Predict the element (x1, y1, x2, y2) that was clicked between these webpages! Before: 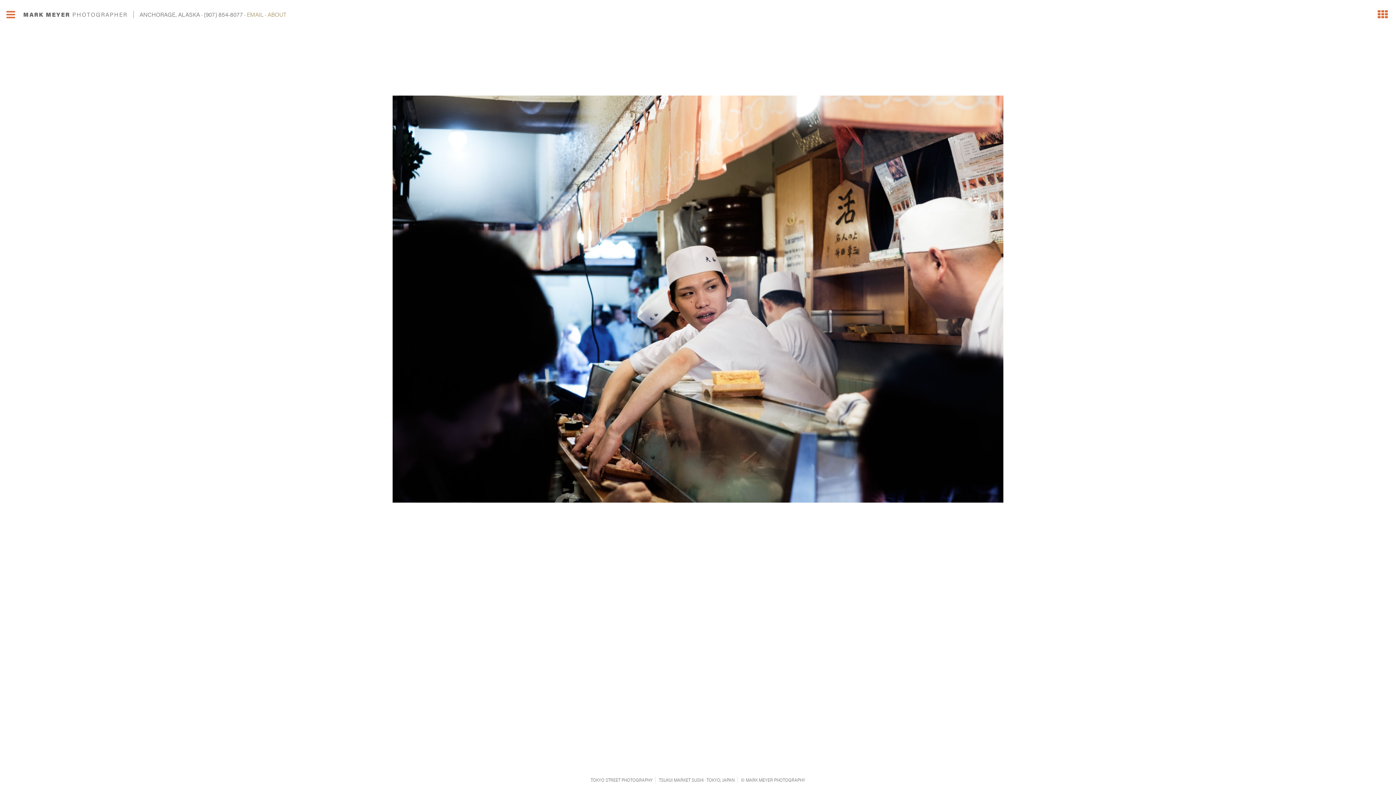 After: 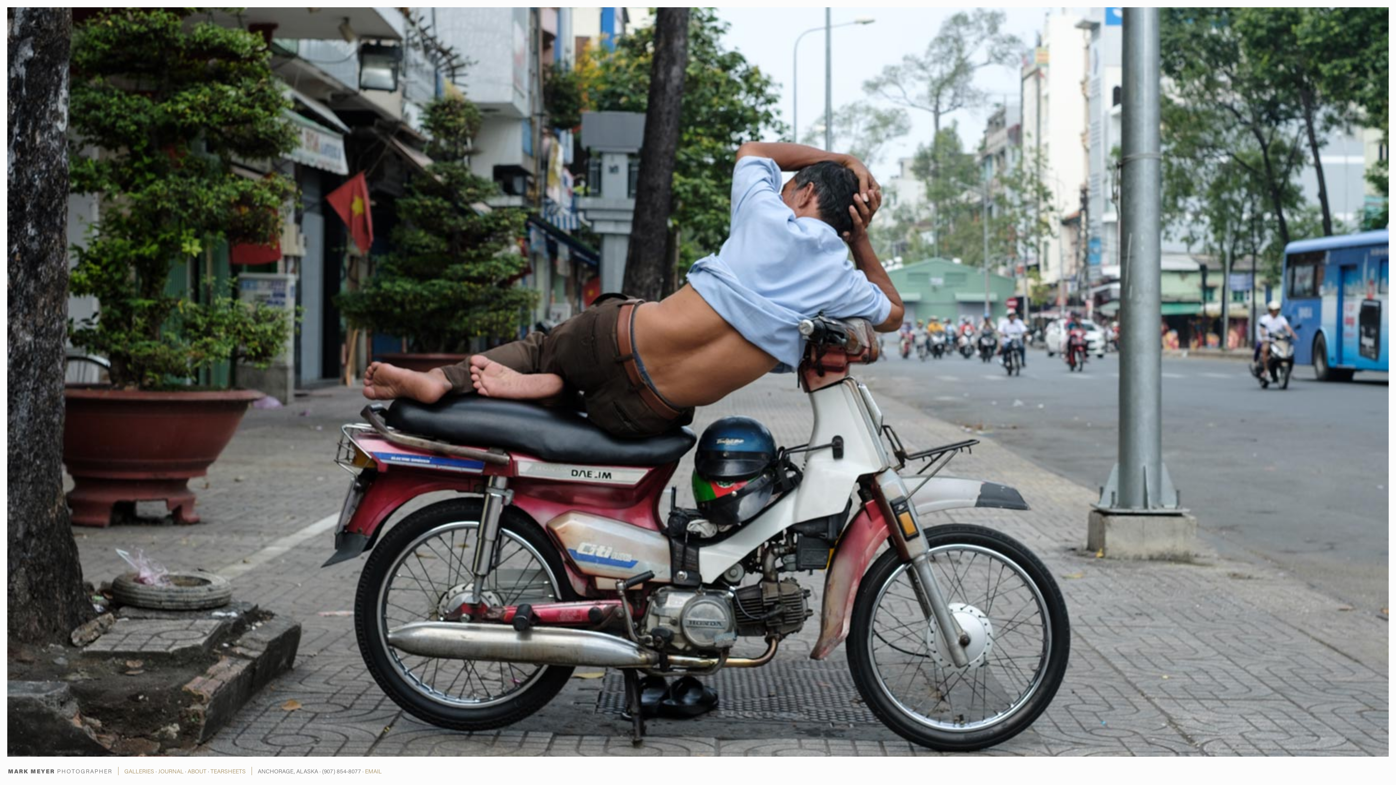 Action: label: MARK MEYER PHOTOGRAPHER bbox: (23, 10, 127, 18)